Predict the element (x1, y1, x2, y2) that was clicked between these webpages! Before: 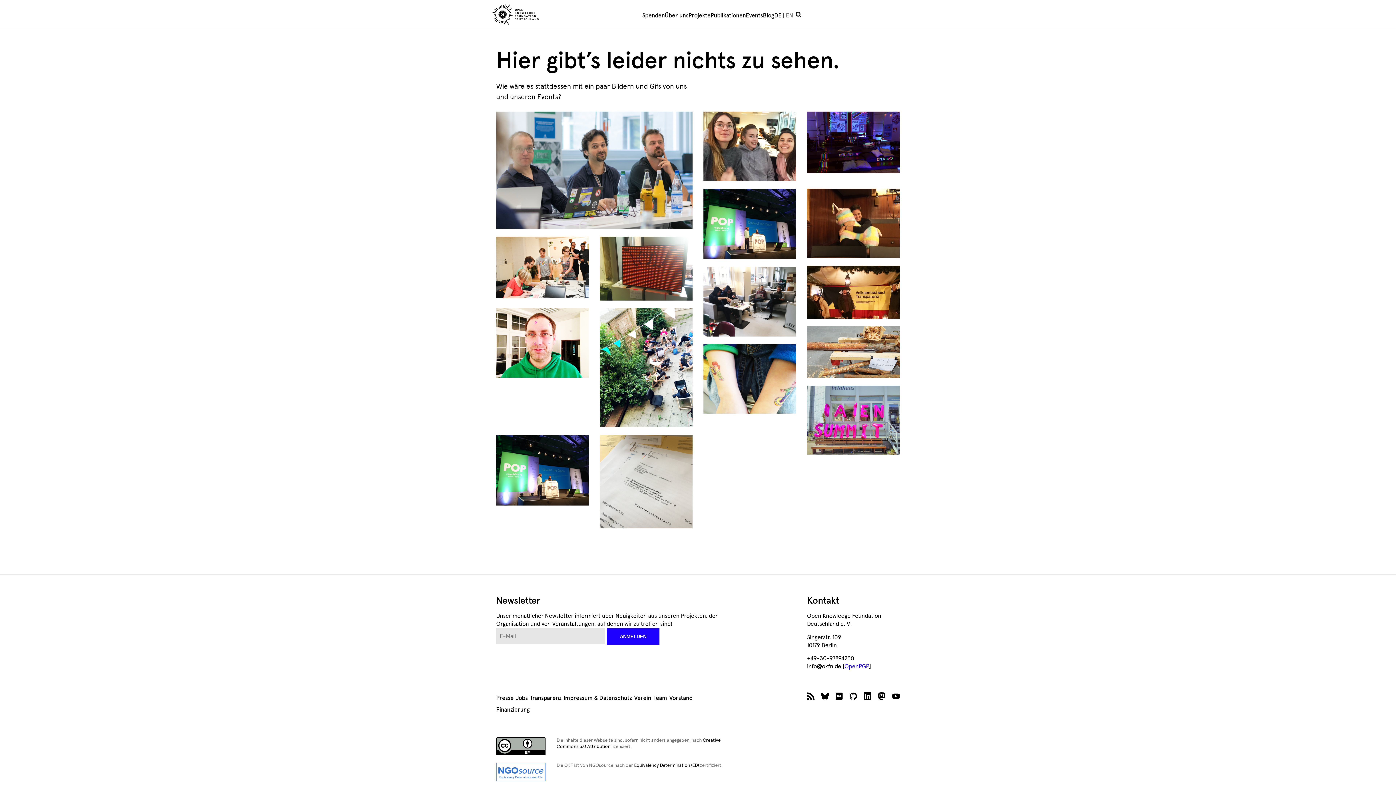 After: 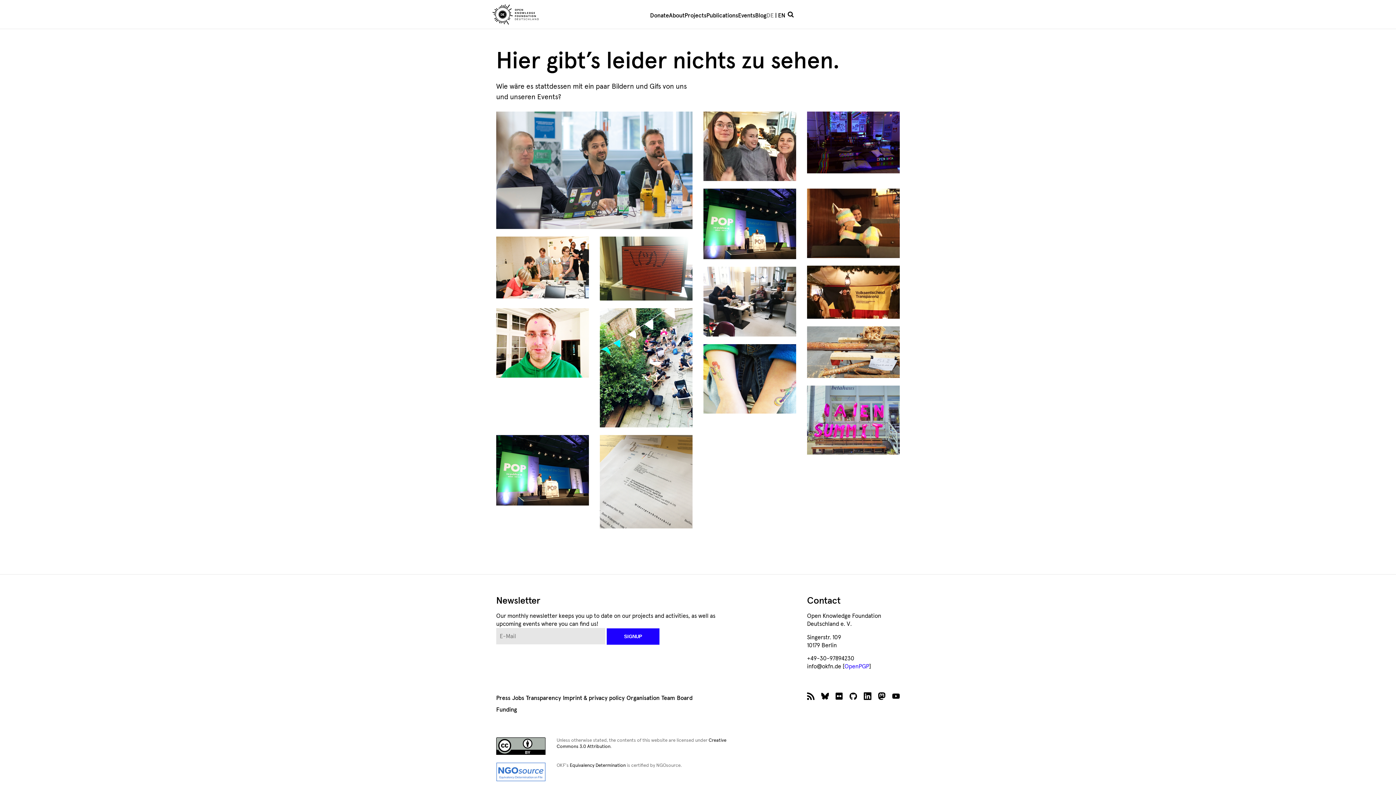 Action: bbox: (786, 11, 793, 19) label: EN